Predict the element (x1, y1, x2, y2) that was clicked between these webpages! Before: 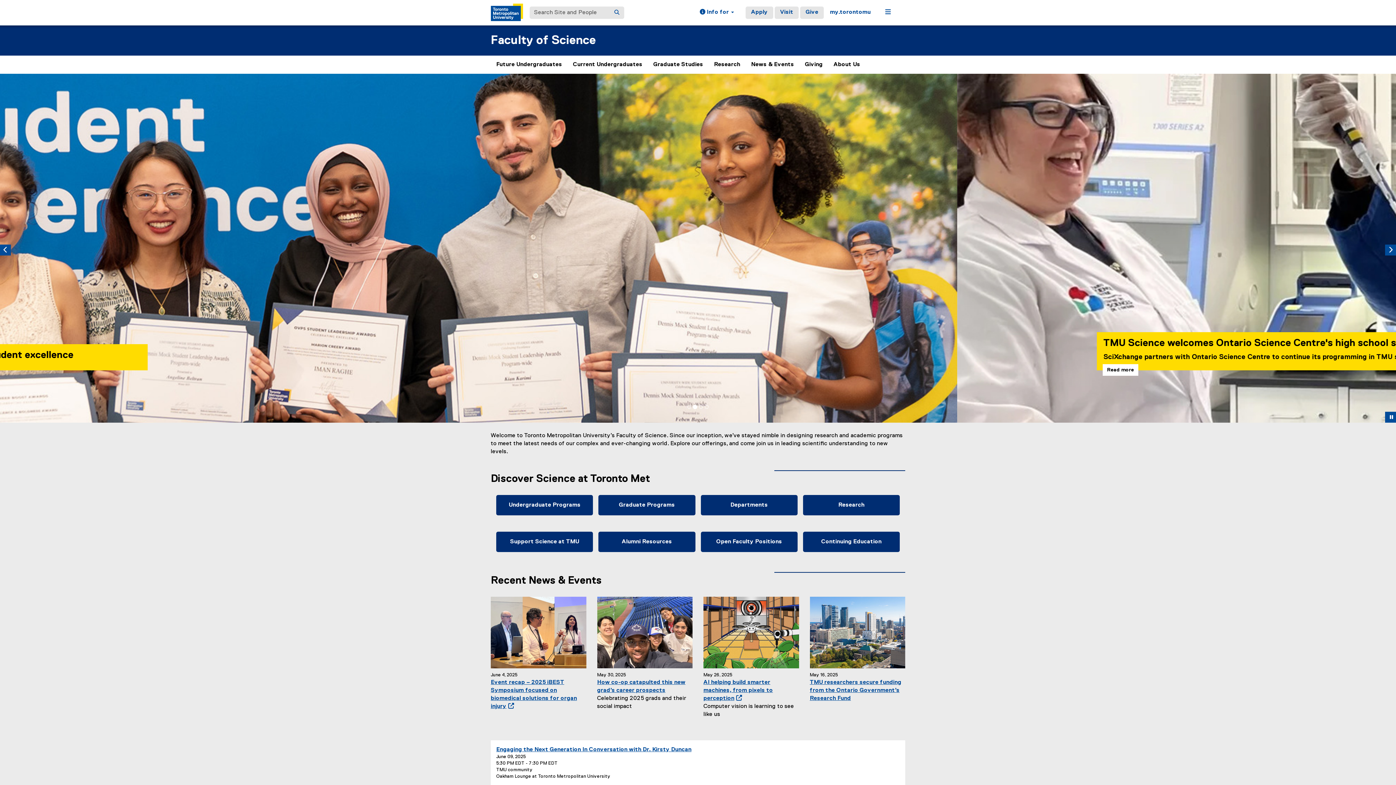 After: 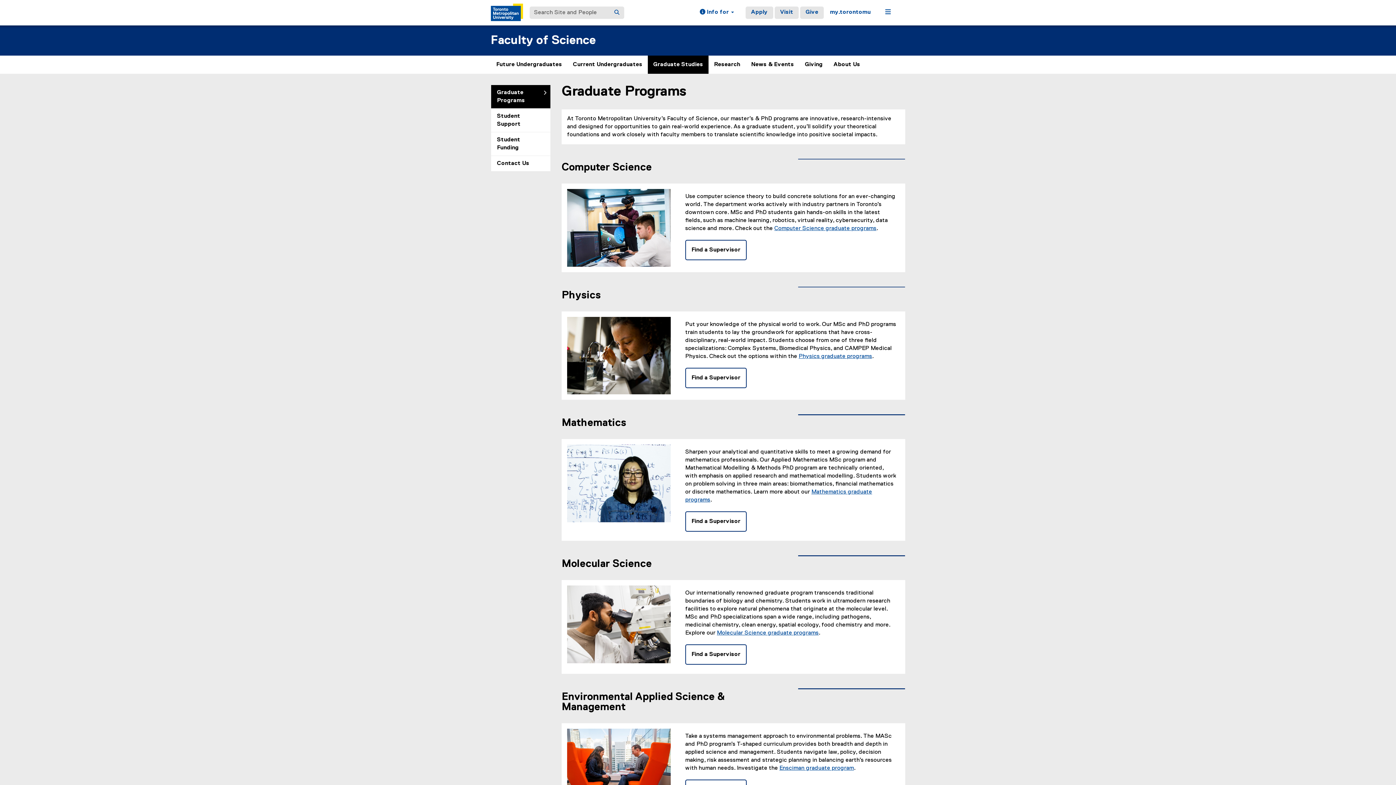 Action: bbox: (599, 496, 694, 514) label: Graduate Programs